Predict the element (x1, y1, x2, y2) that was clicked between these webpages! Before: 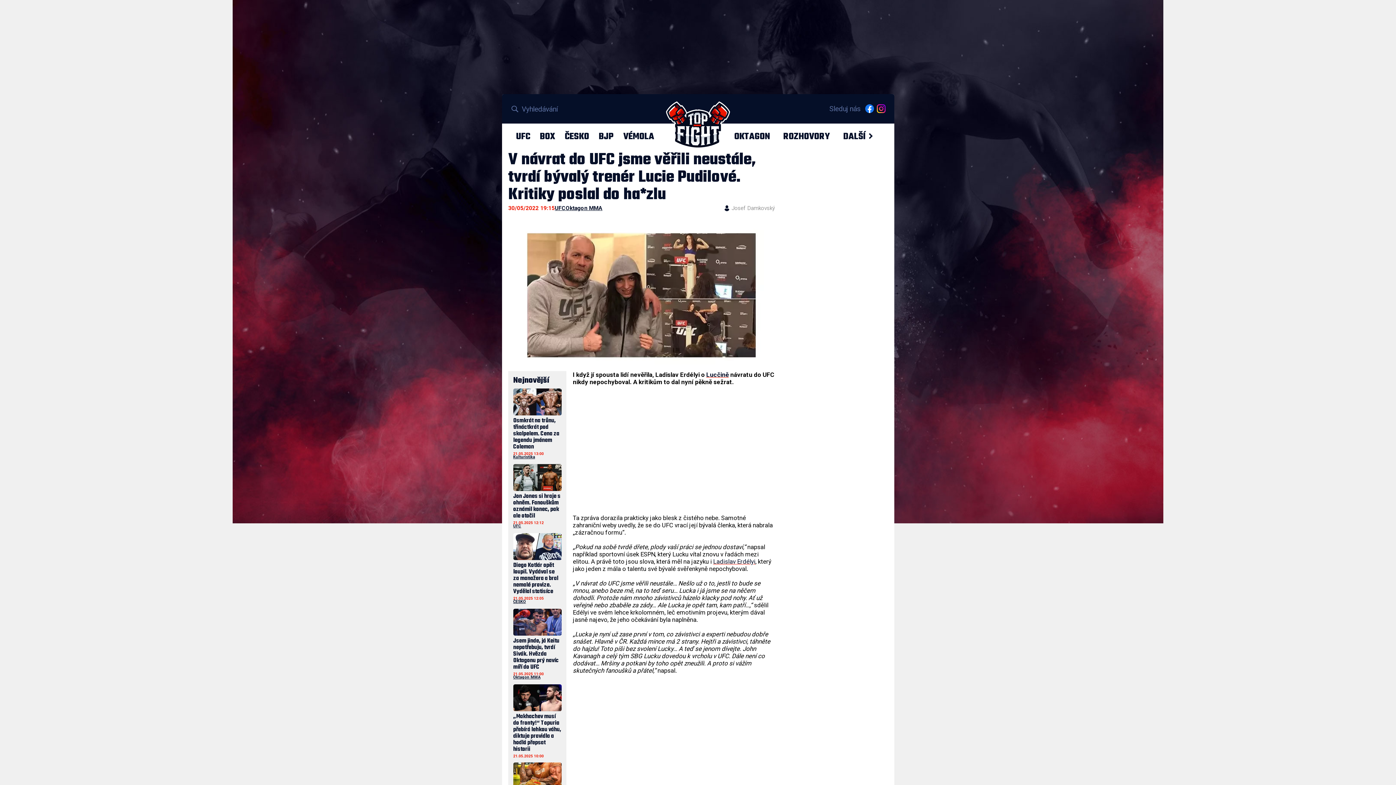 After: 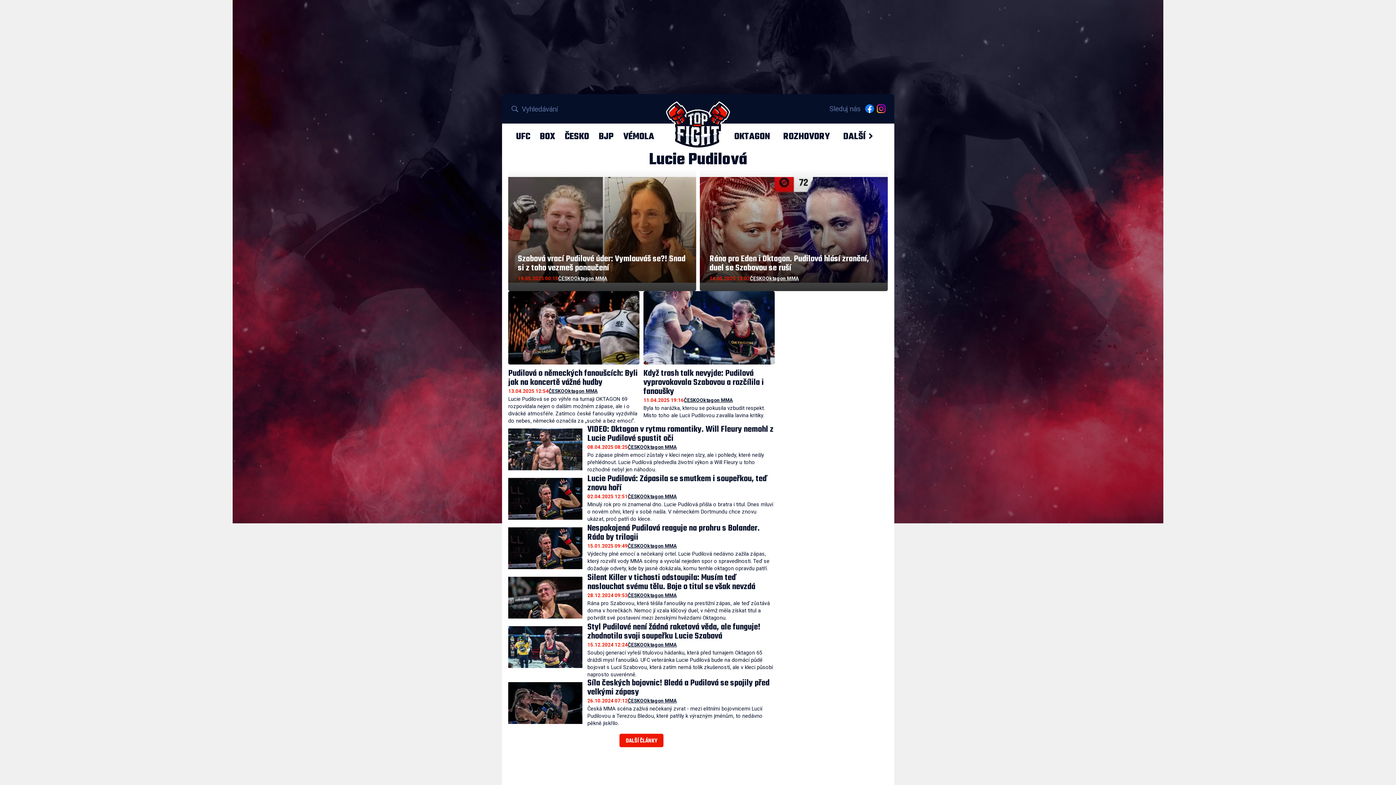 Action: label: Lucčině bbox: (706, 371, 728, 378)